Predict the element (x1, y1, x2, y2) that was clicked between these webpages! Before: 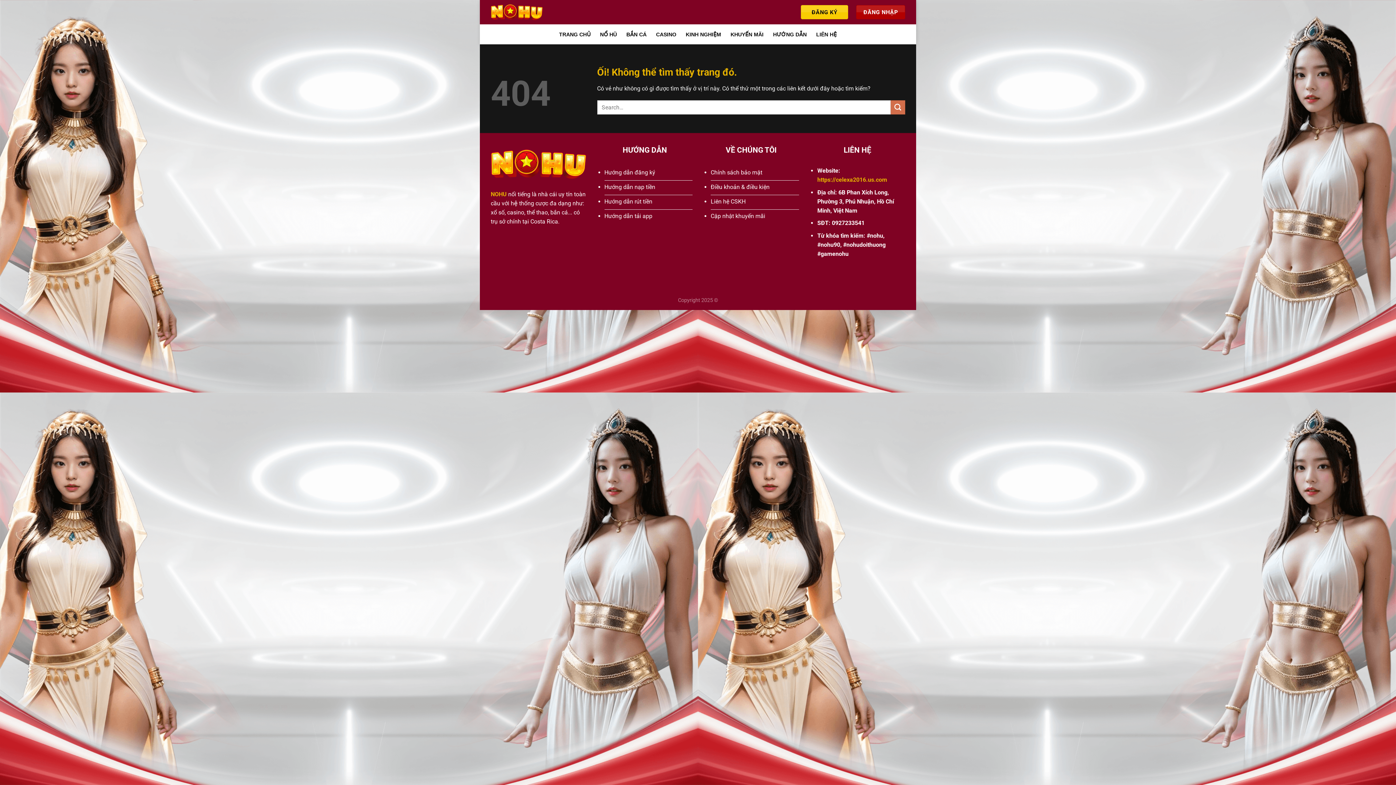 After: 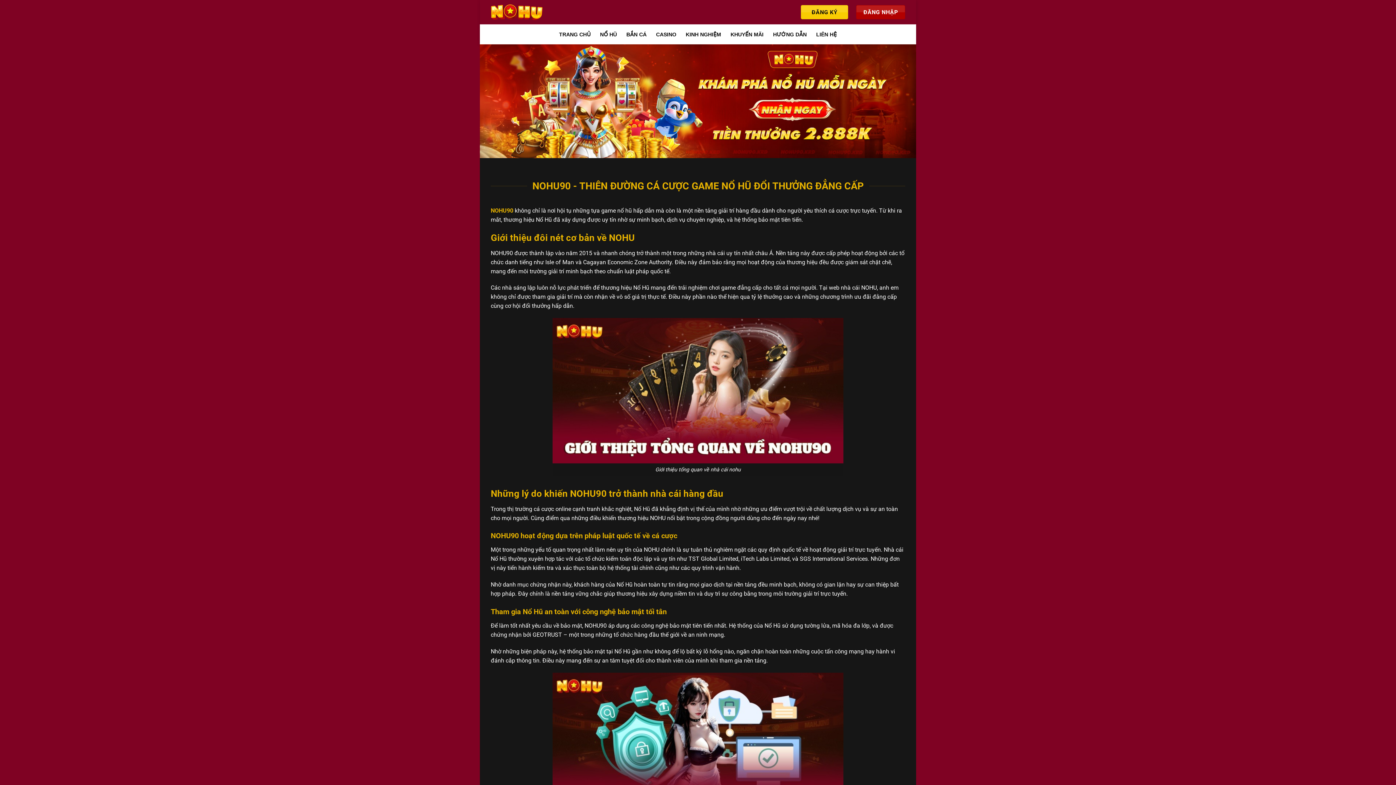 Action: bbox: (559, 27, 590, 40) label: TRANG CHỦ